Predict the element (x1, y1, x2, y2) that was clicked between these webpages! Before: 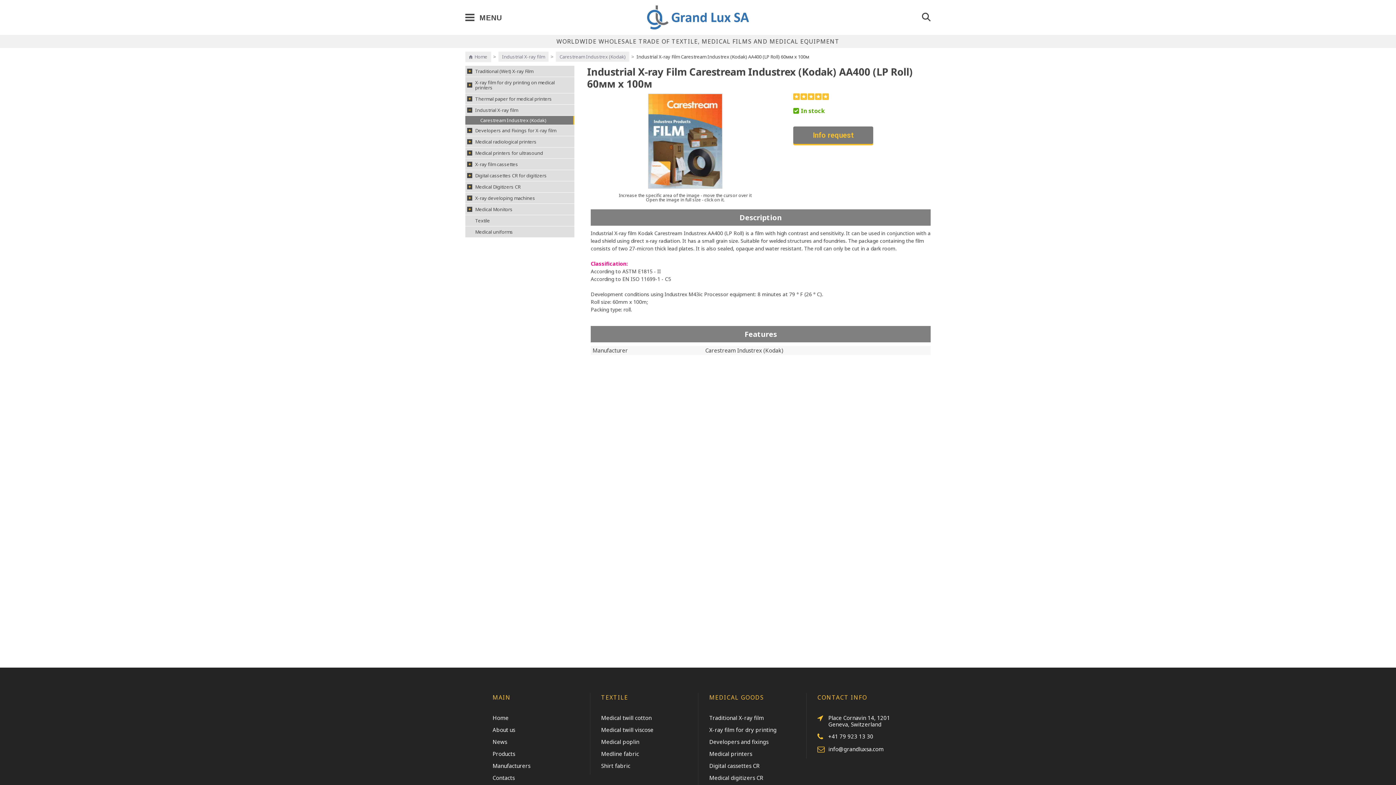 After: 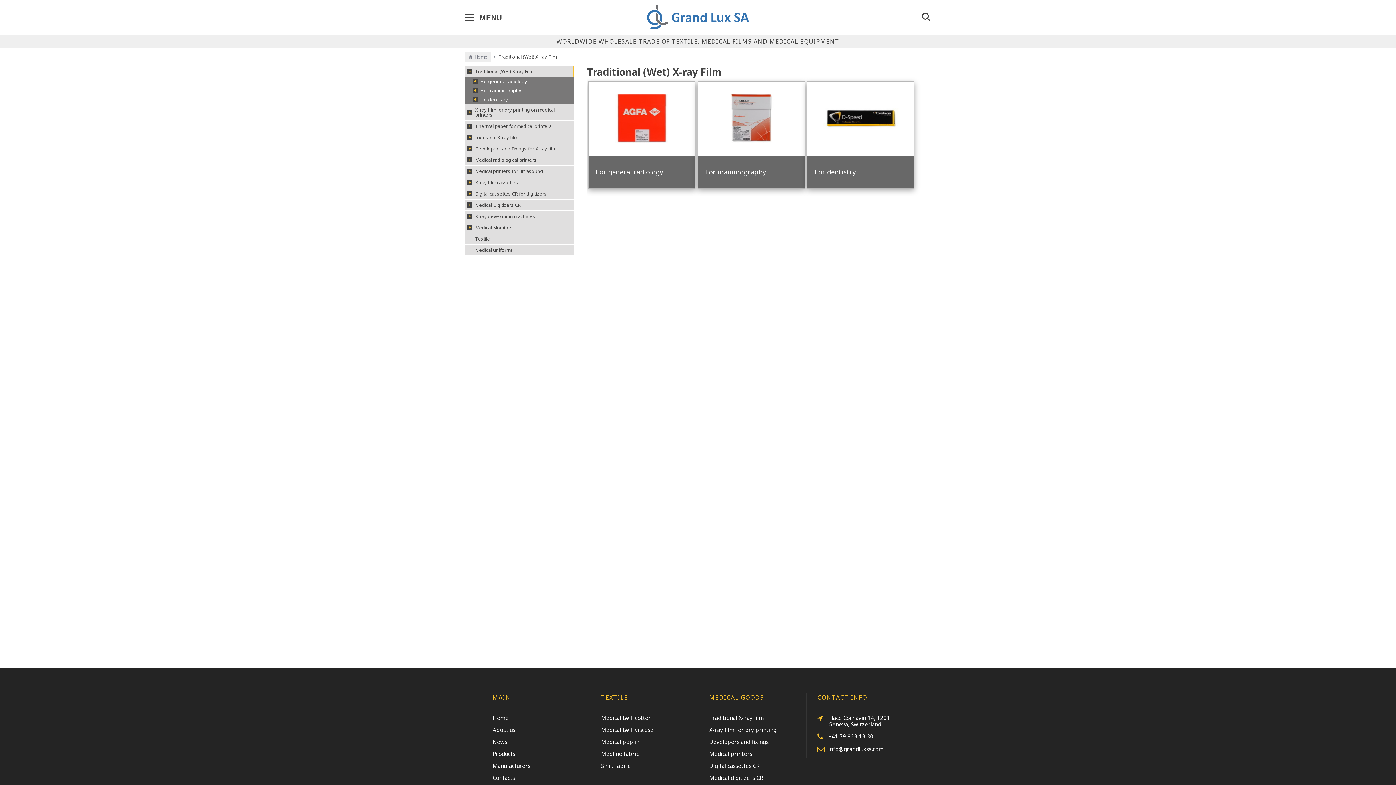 Action: label: Traditional X-ray film bbox: (709, 714, 795, 721)